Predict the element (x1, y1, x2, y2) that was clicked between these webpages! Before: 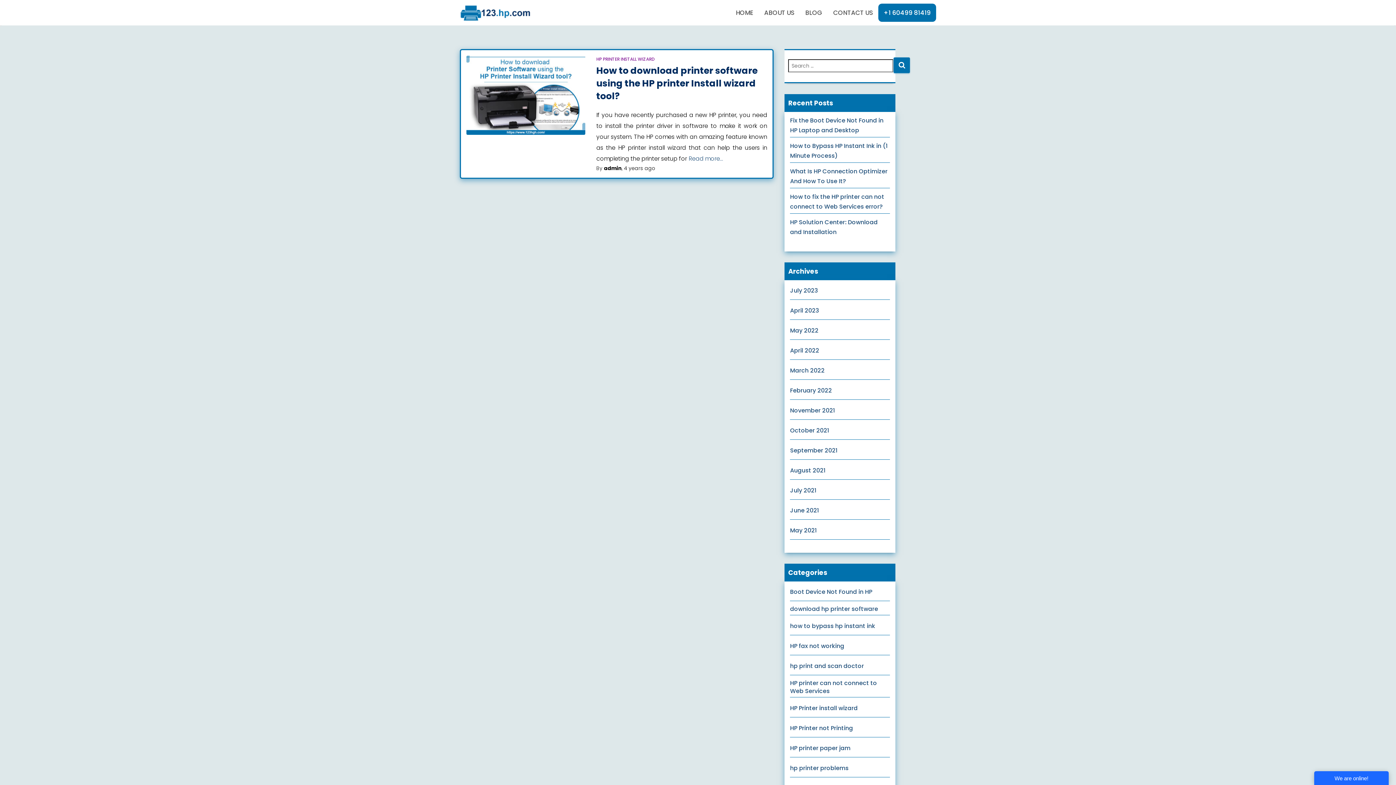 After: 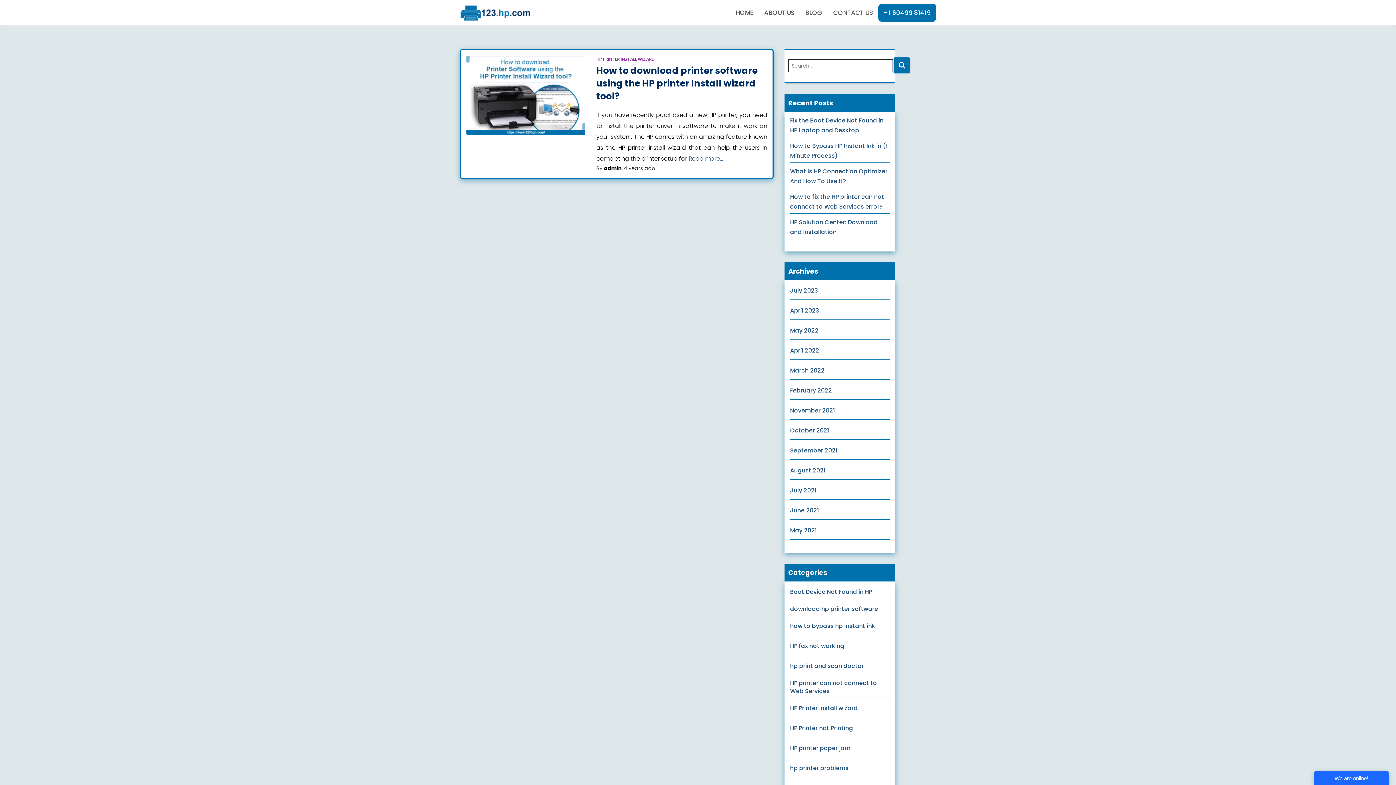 Action: bbox: (790, 446, 837, 454) label: September 2021